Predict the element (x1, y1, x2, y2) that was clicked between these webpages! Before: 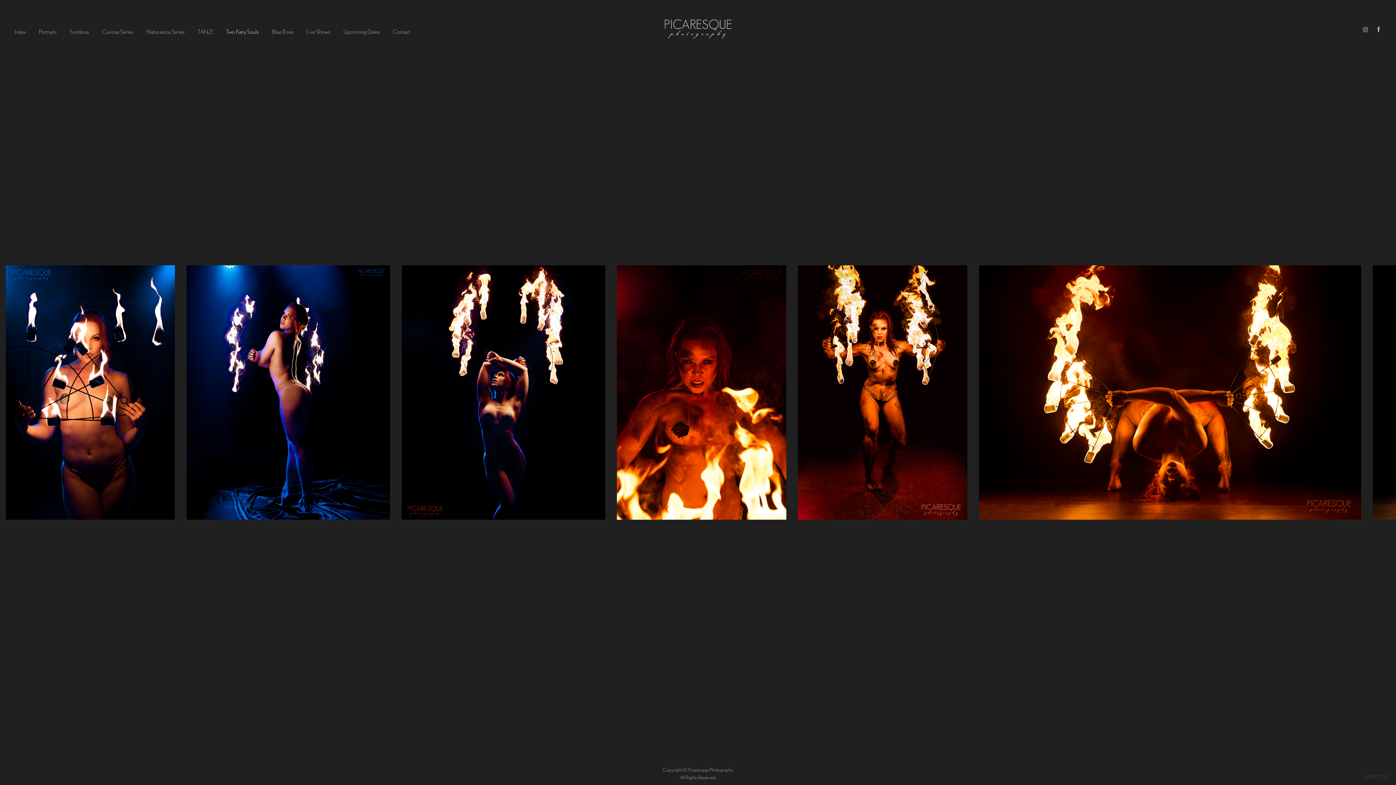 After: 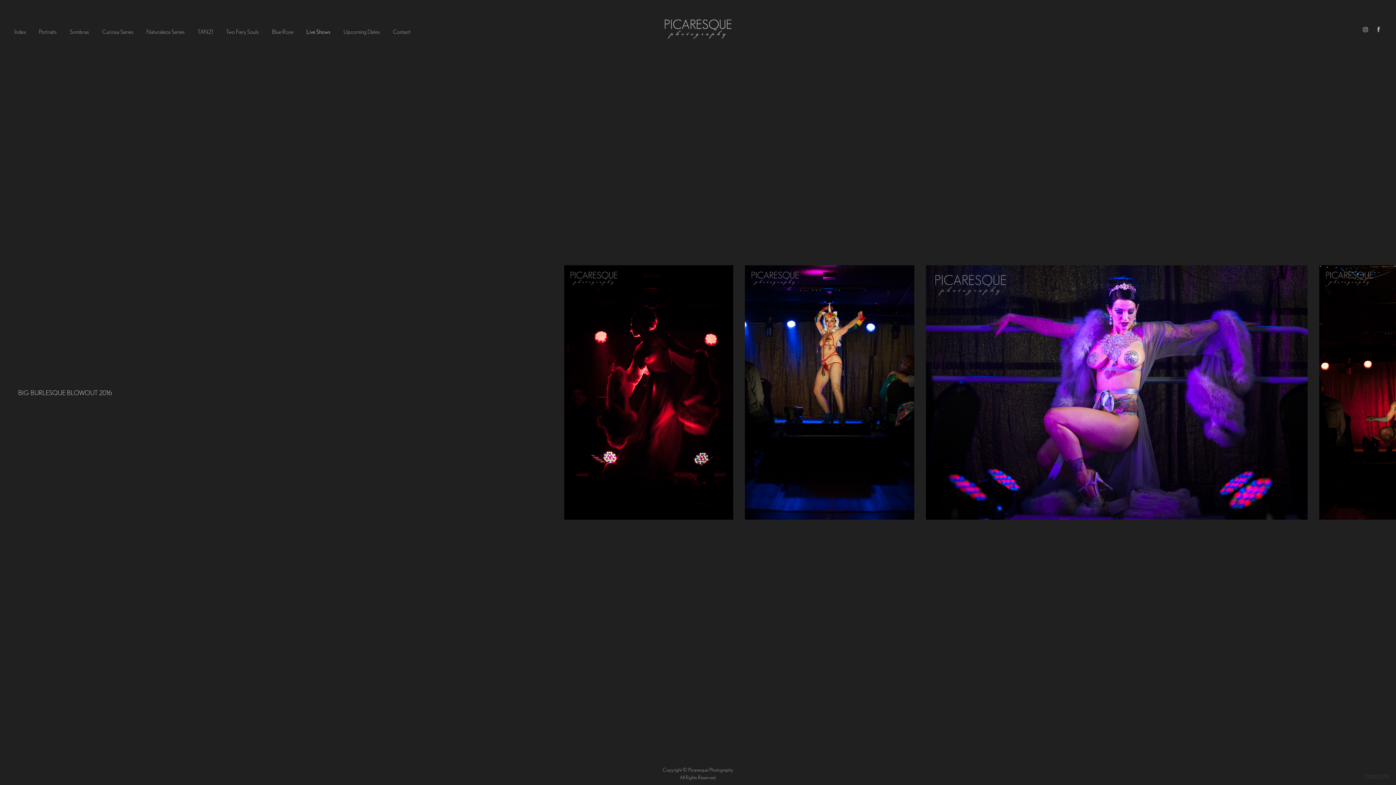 Action: label: Live Shows bbox: (306, 28, 330, 35)